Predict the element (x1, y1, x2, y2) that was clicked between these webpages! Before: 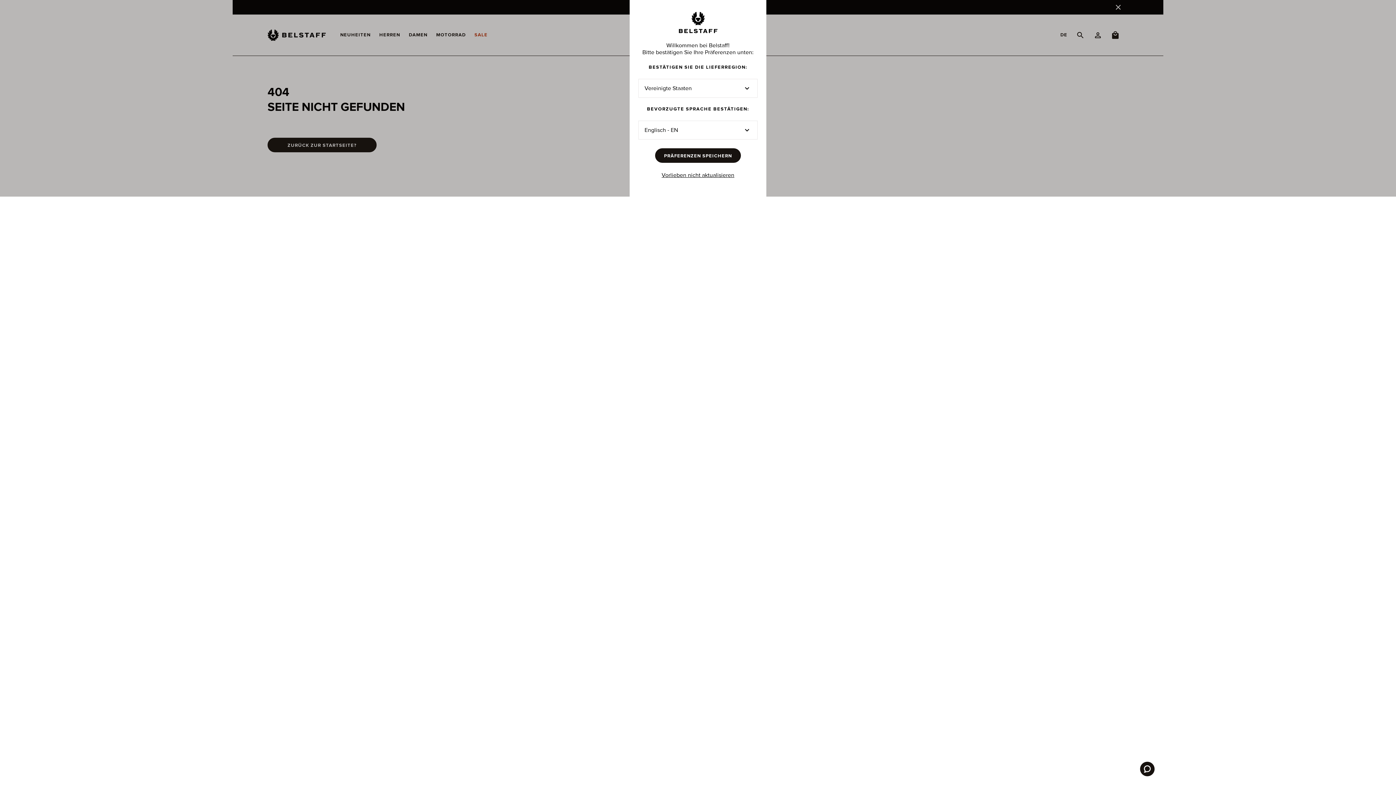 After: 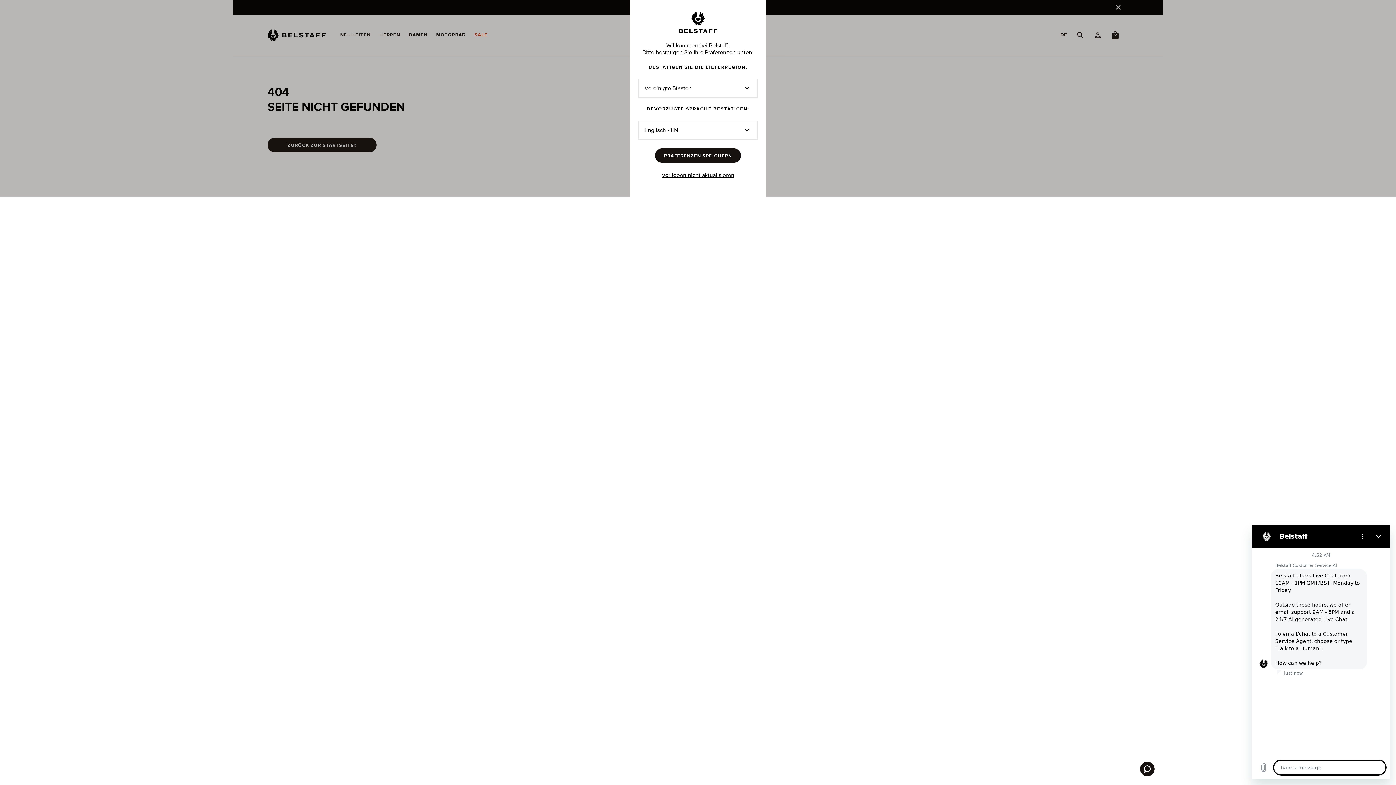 Action: bbox: (1140, 762, 1154, 776) label: Launch Zendesk chat